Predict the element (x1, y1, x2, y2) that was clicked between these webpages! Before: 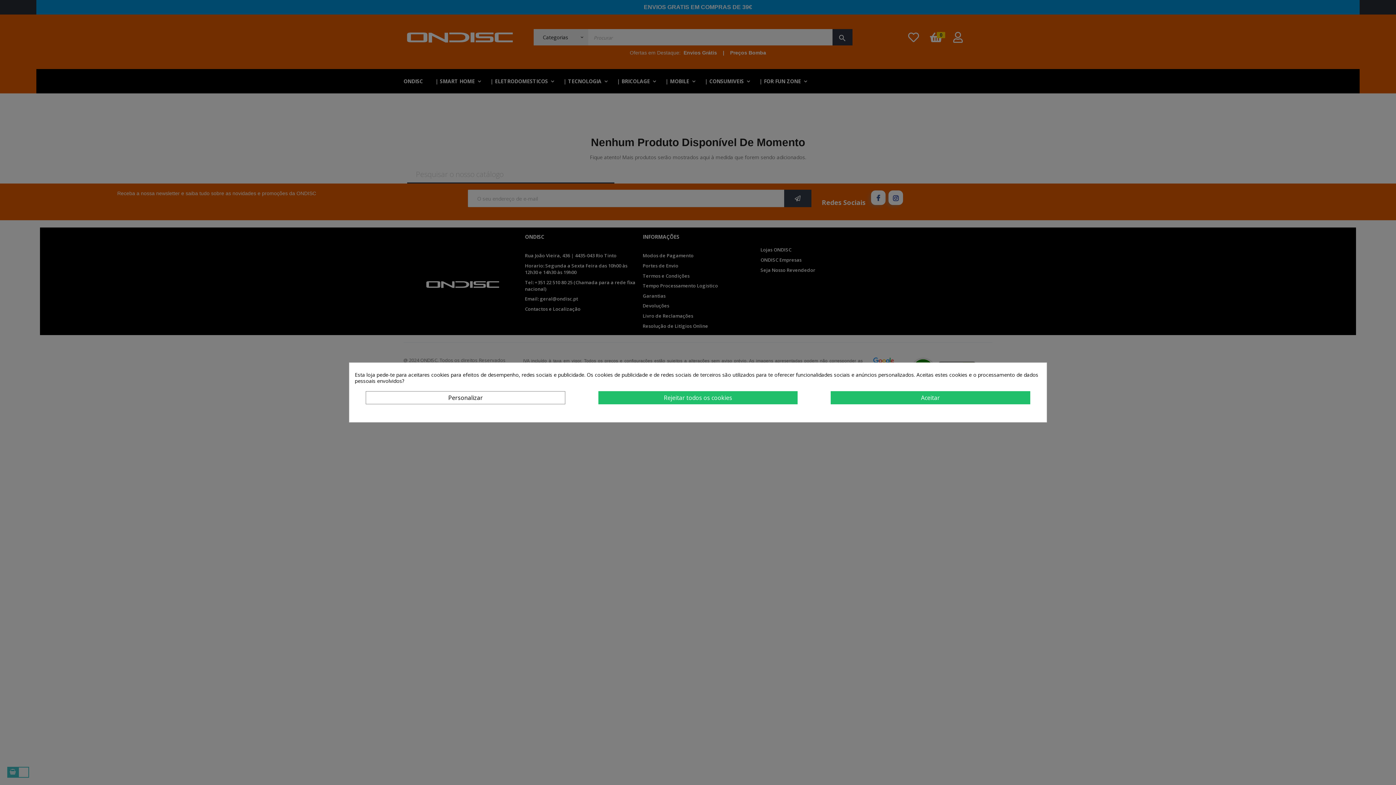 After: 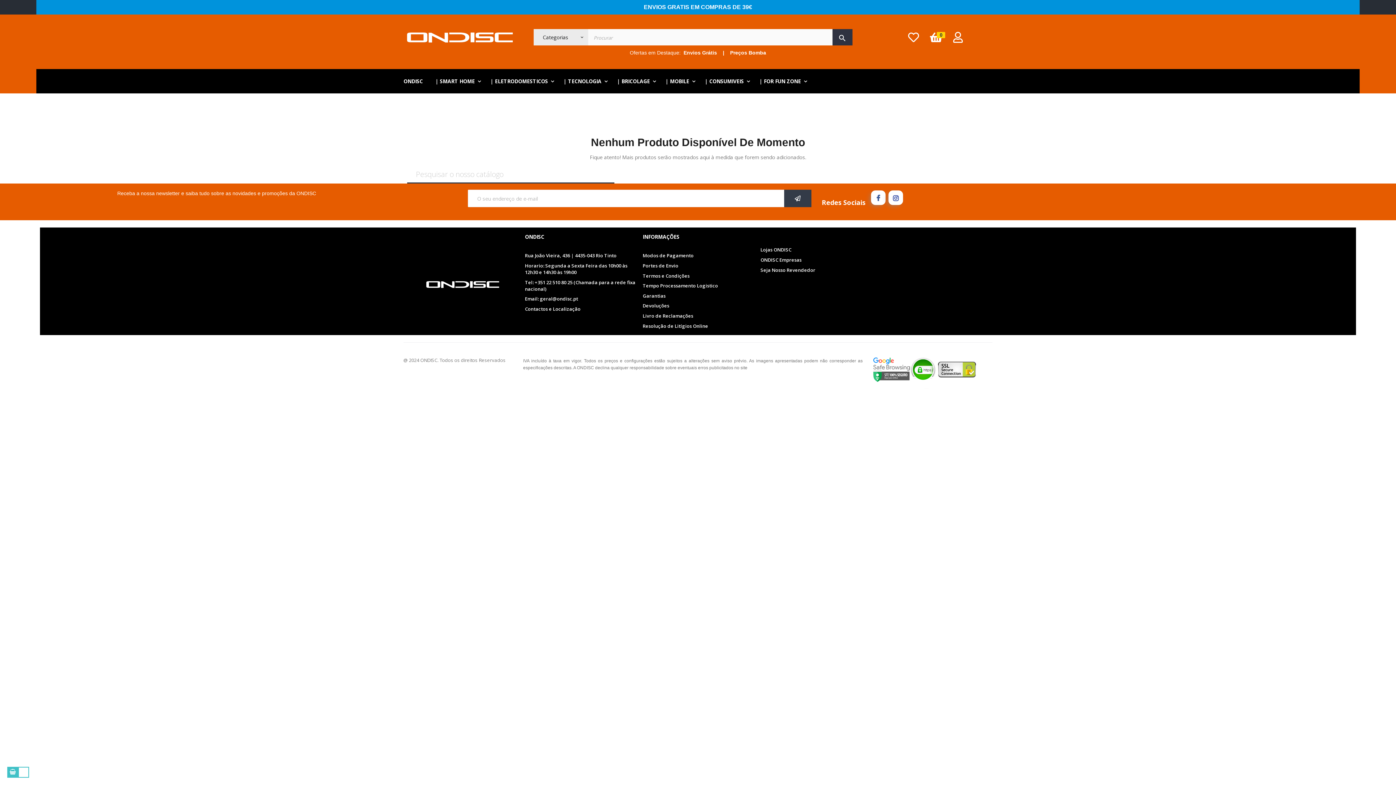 Action: label: Aceitar bbox: (830, 391, 1030, 404)